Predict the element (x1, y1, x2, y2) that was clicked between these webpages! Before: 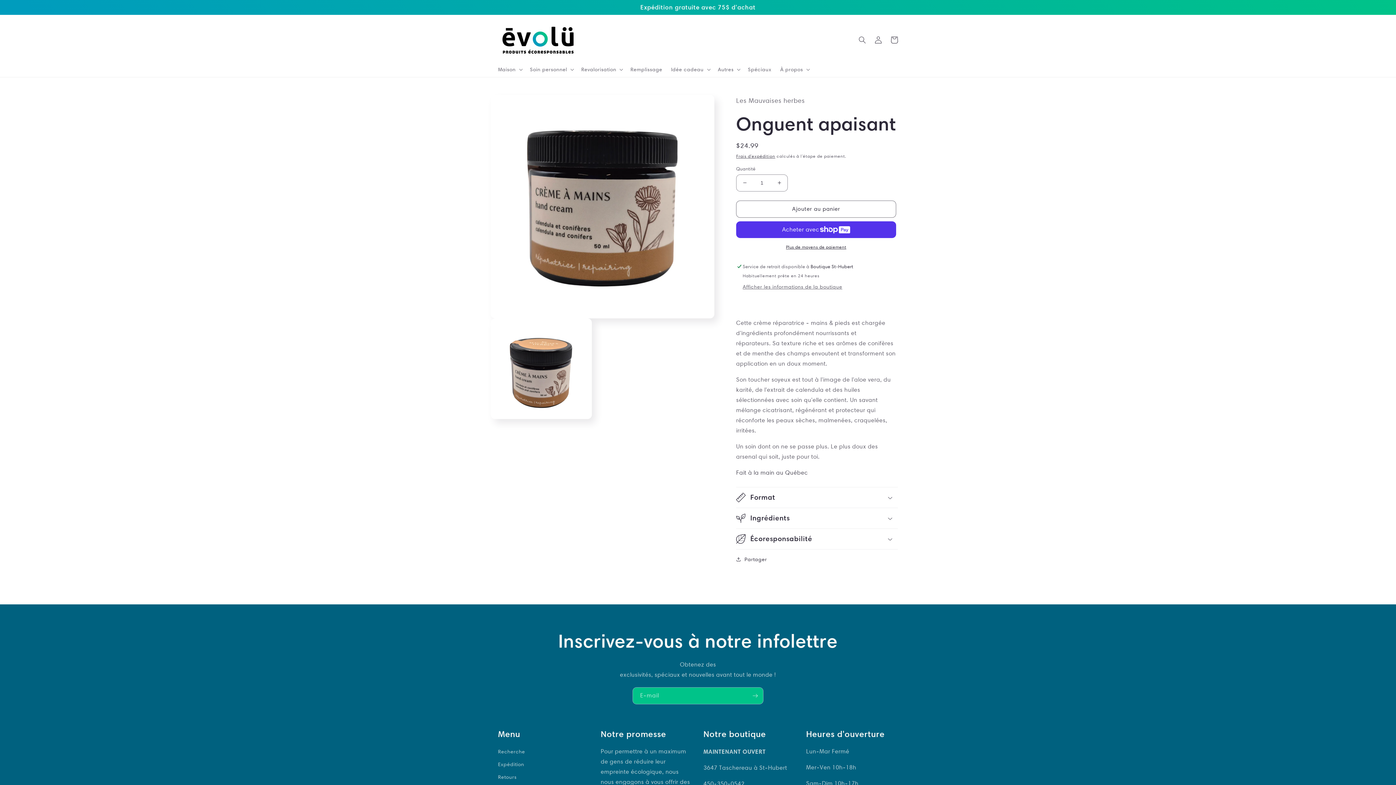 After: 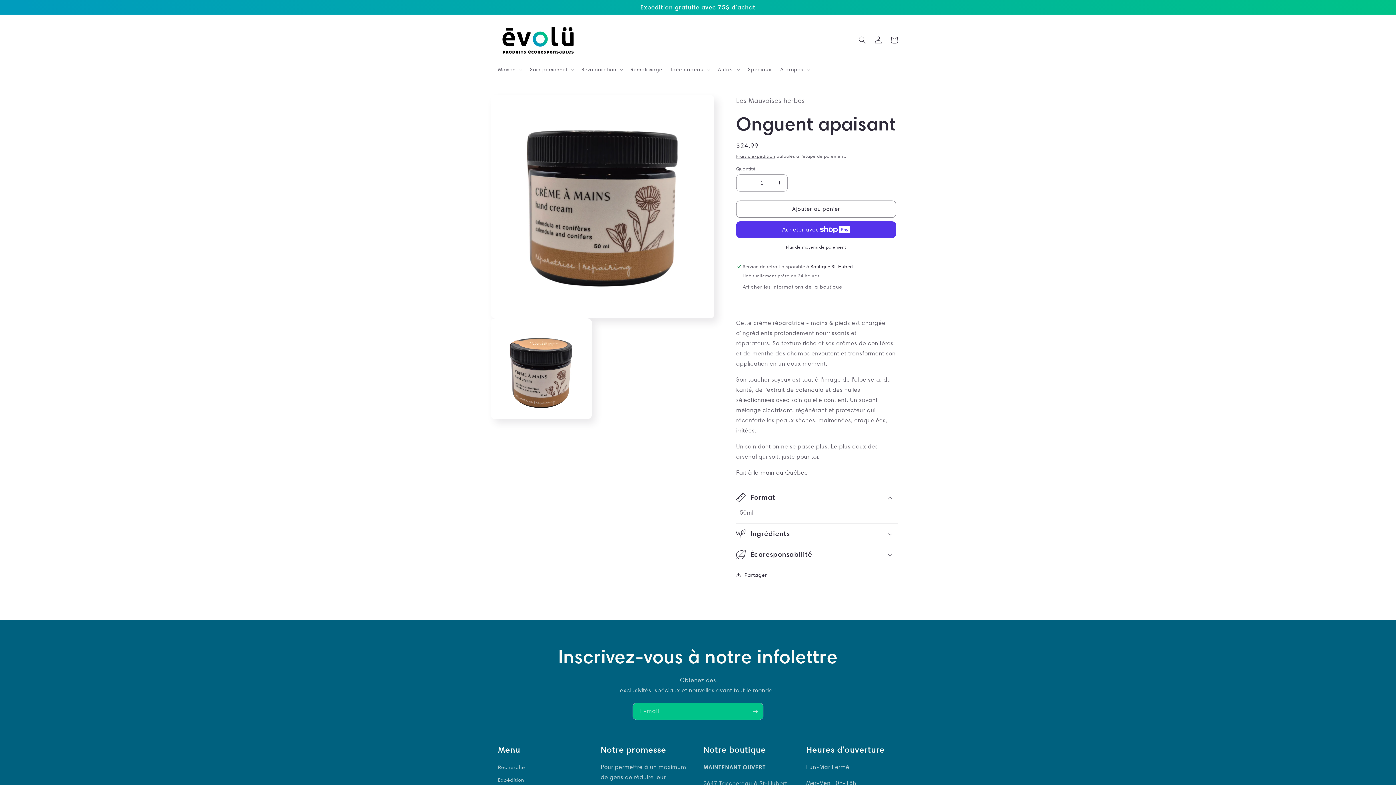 Action: label: Format bbox: (736, 487, 898, 507)